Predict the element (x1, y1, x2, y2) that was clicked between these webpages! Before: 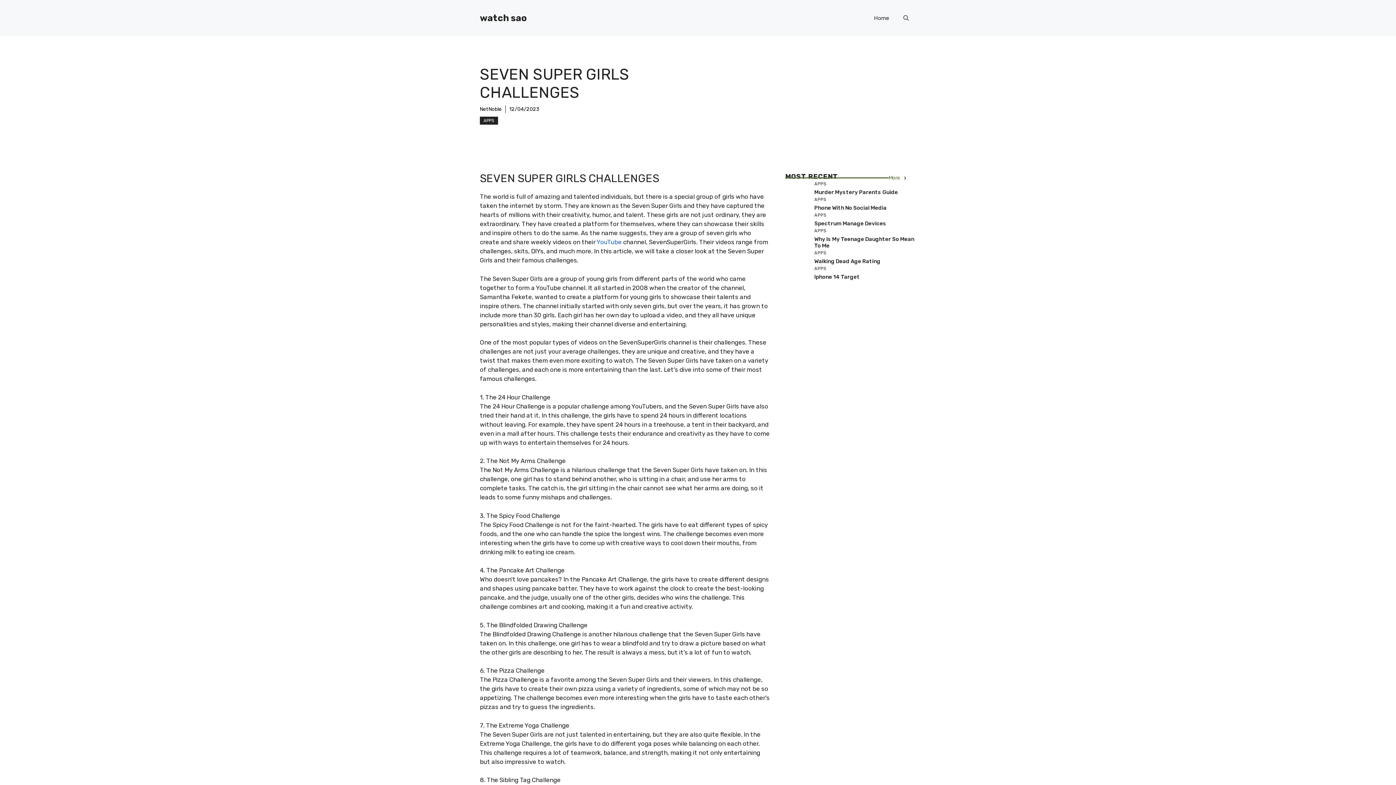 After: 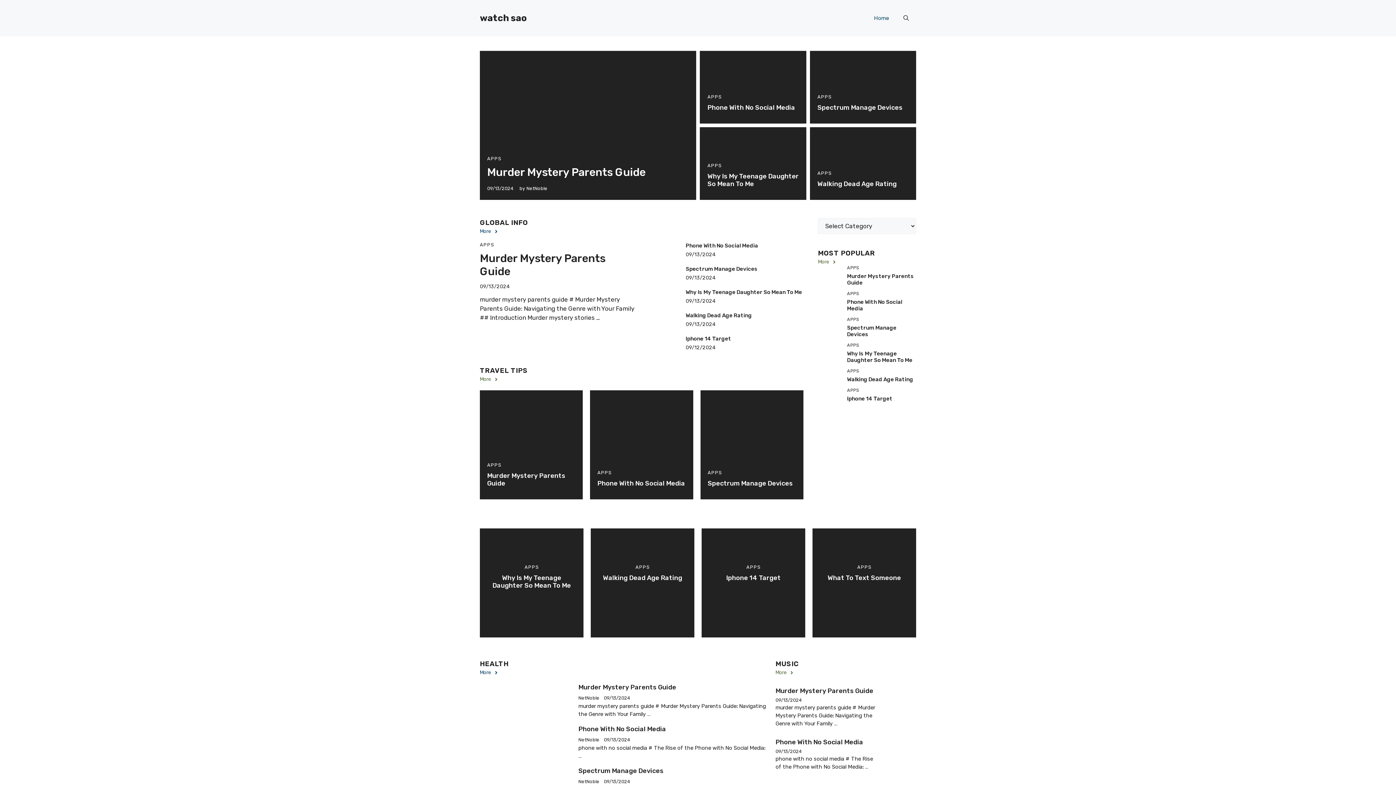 Action: bbox: (480, 12, 526, 23) label: watch sao